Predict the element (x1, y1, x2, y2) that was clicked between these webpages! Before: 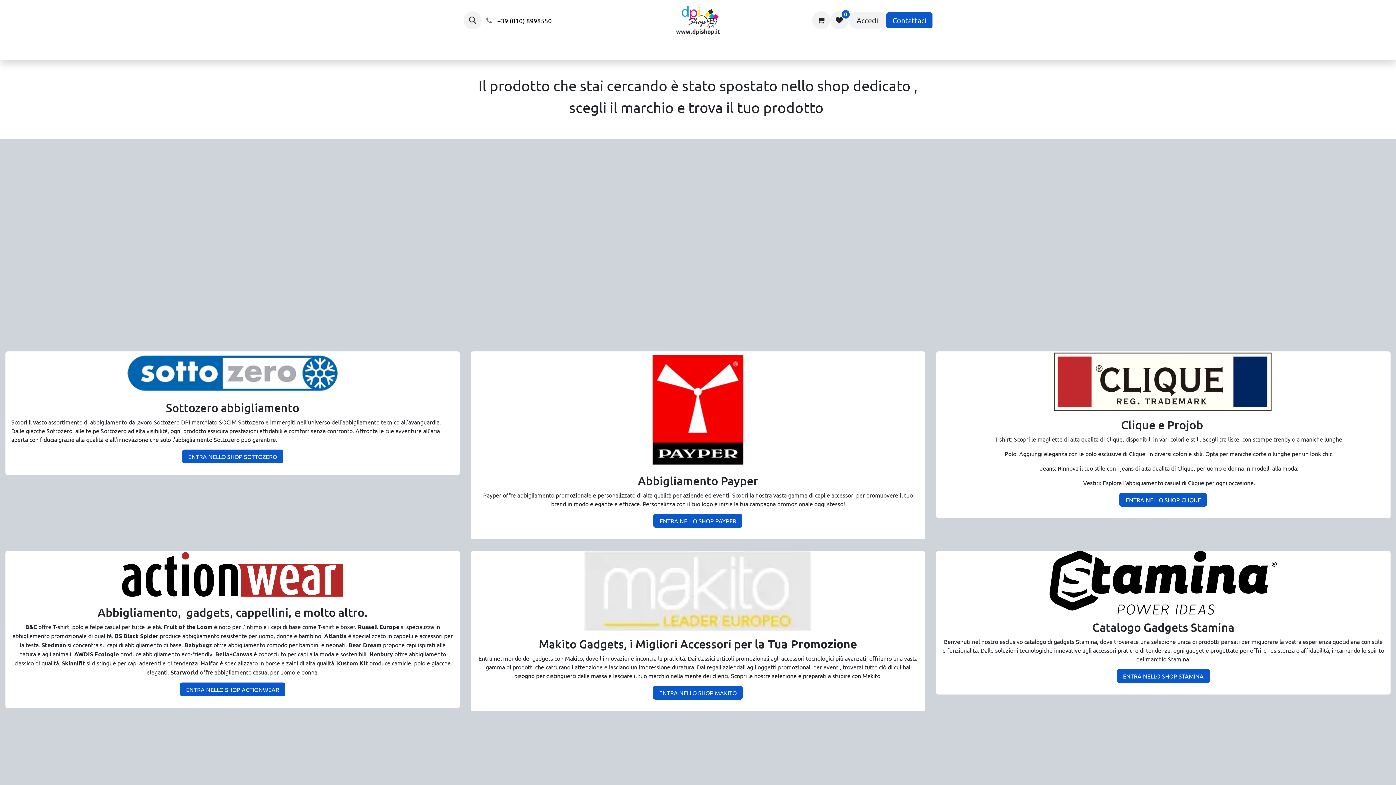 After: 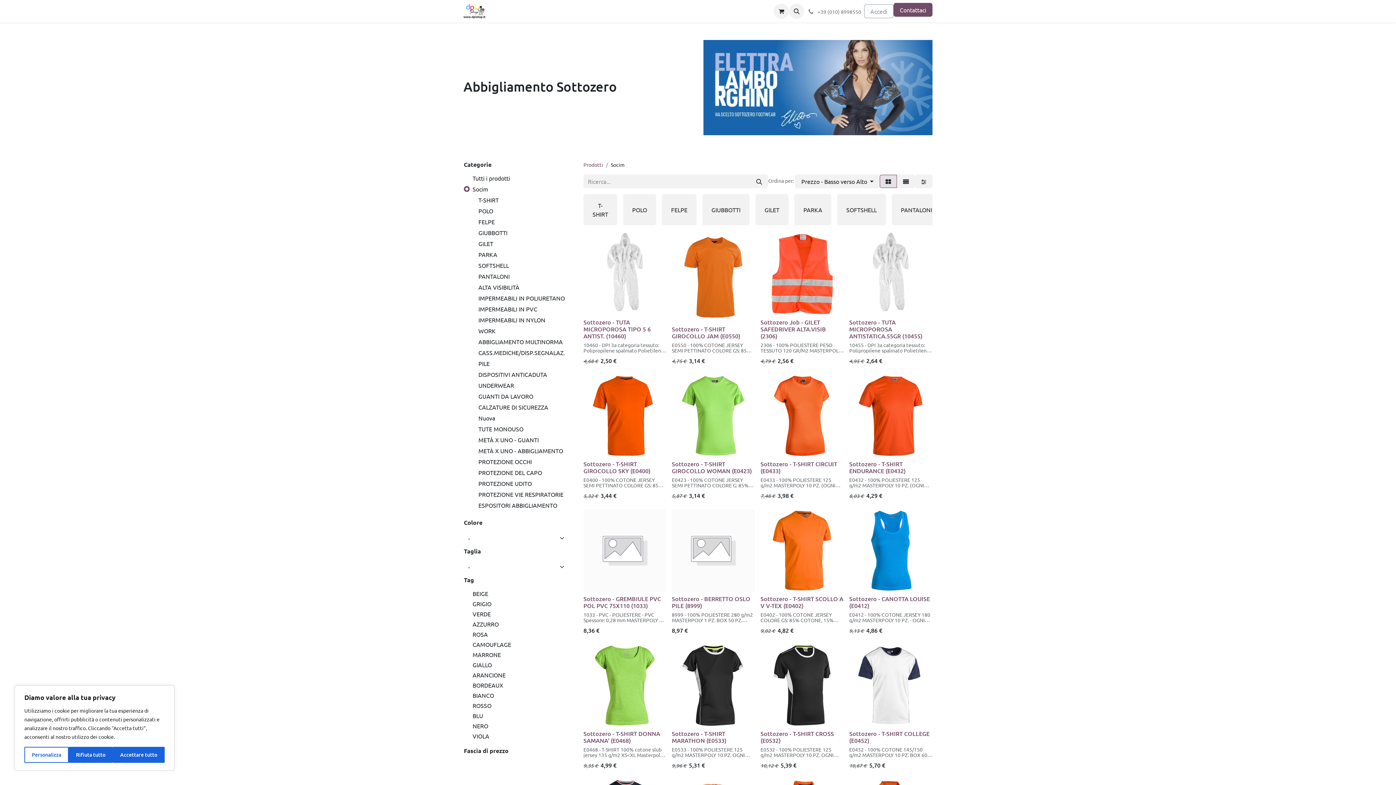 Action: label: ENTRA NELLO SHOP SOTTOZERO bbox: (182, 449, 283, 463)